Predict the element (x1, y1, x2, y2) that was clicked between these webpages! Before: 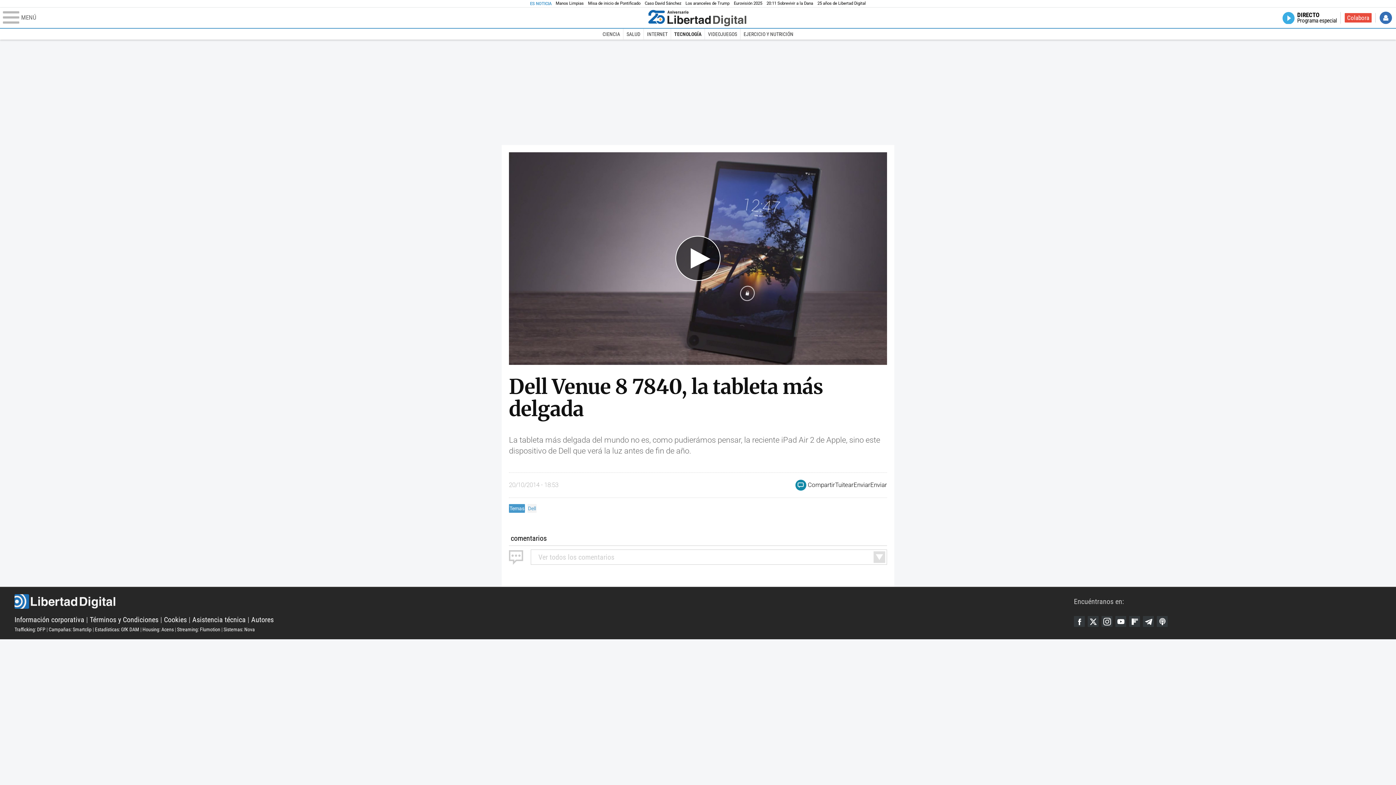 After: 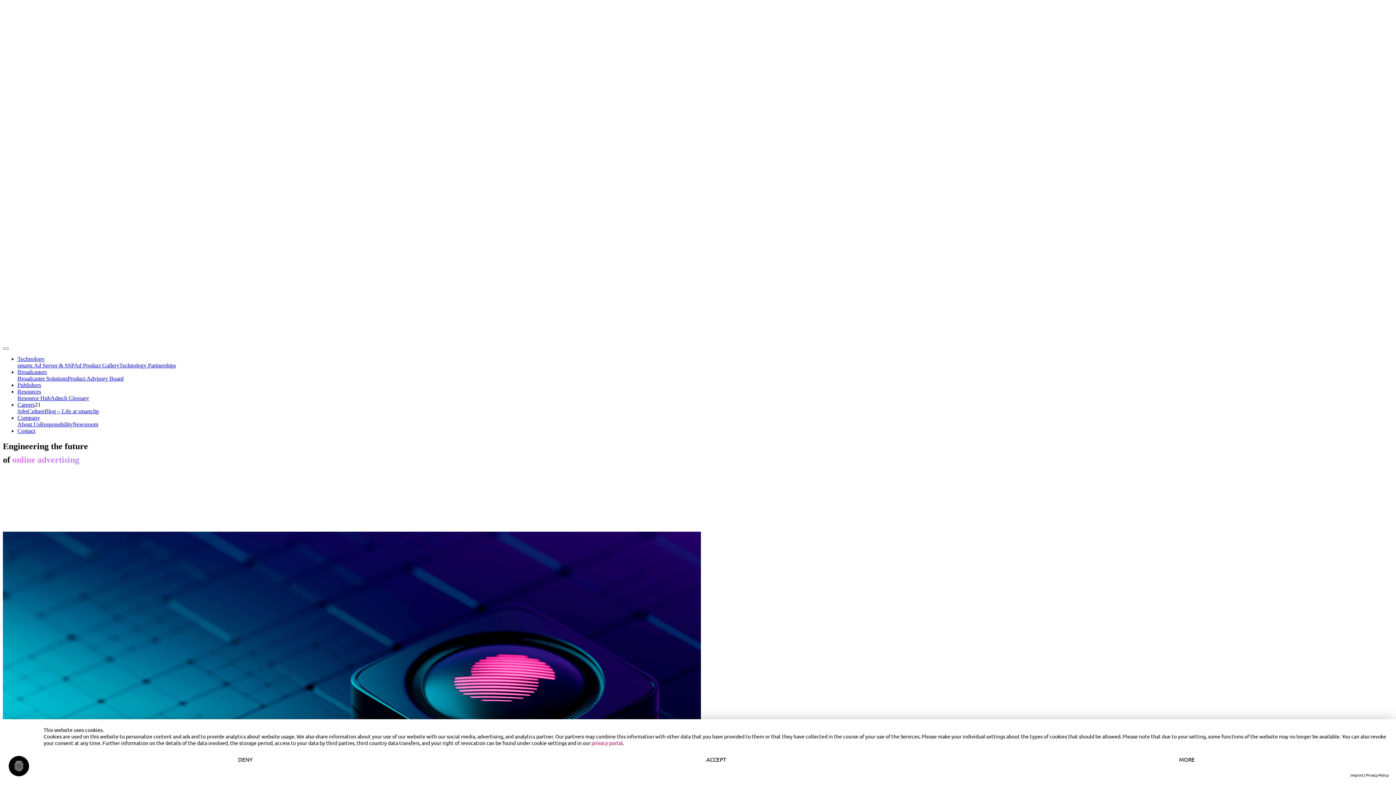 Action: label: Campañas: Smartclip bbox: (48, 626, 91, 632)